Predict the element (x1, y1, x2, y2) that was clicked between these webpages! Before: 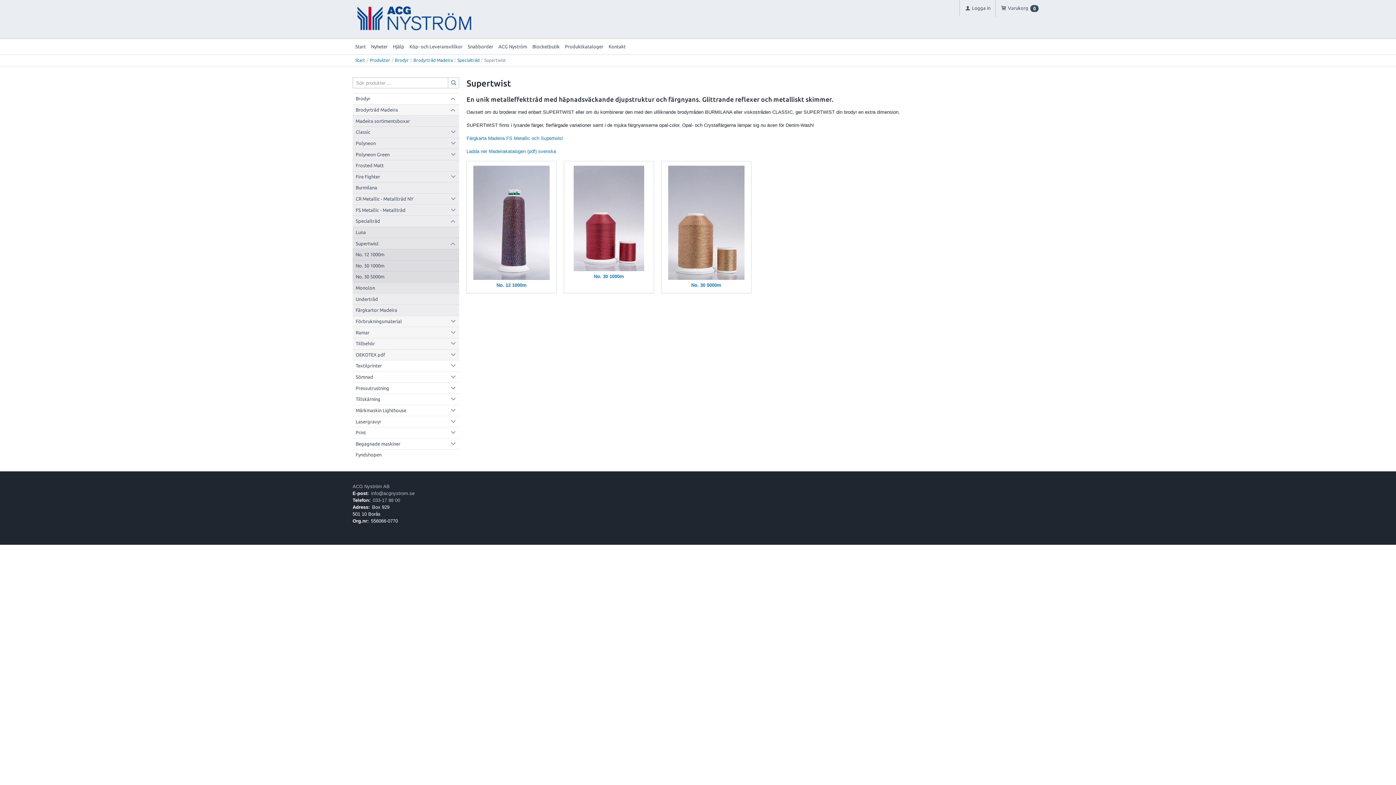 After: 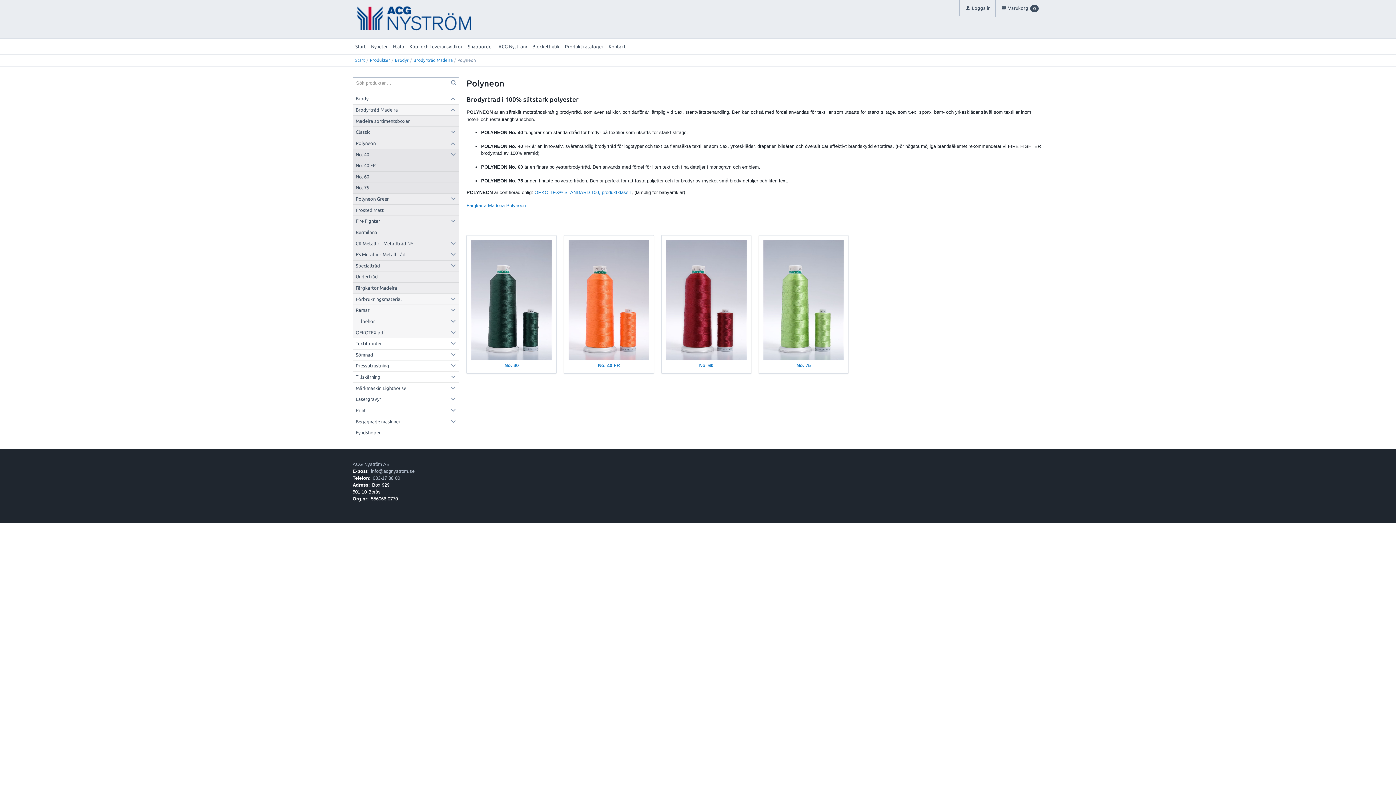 Action: bbox: (355, 140, 375, 145) label: Polyneon